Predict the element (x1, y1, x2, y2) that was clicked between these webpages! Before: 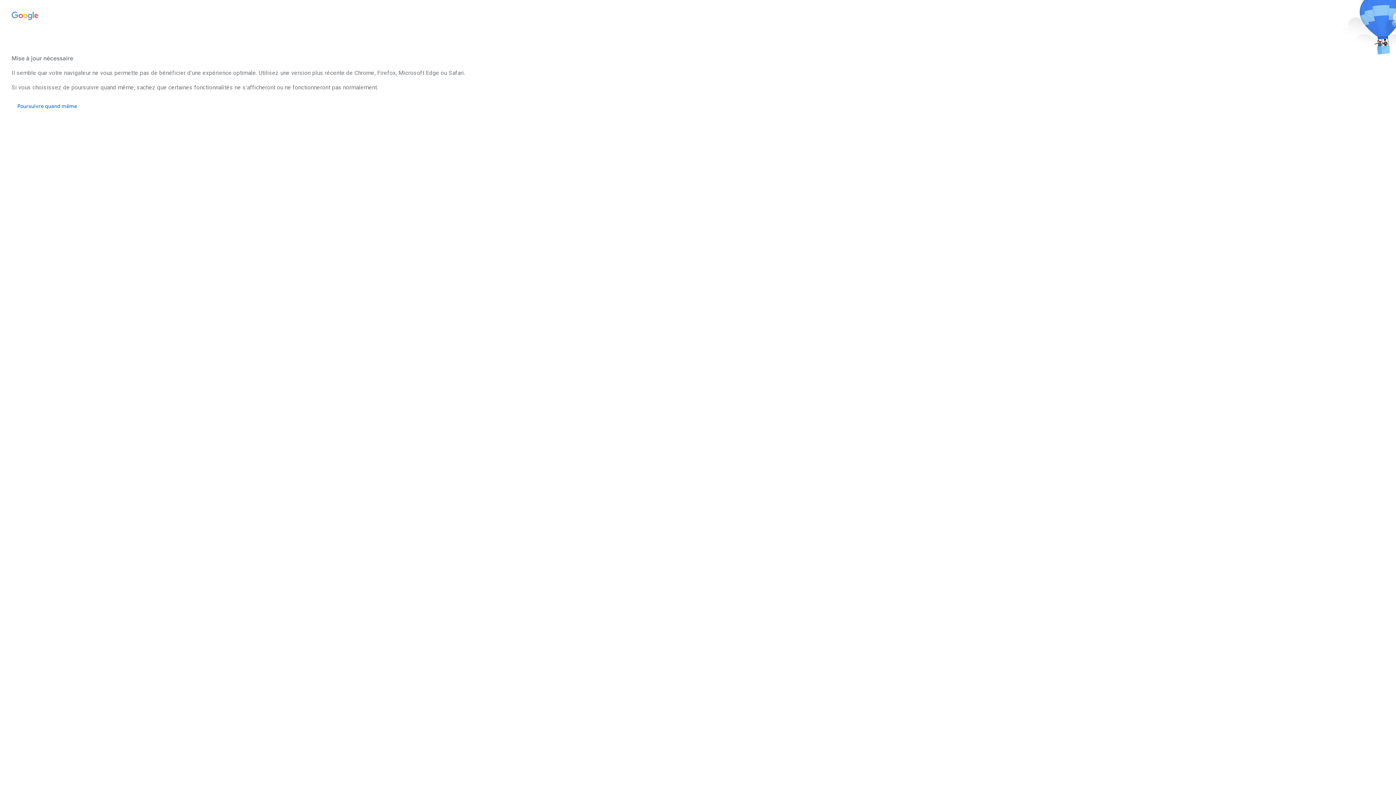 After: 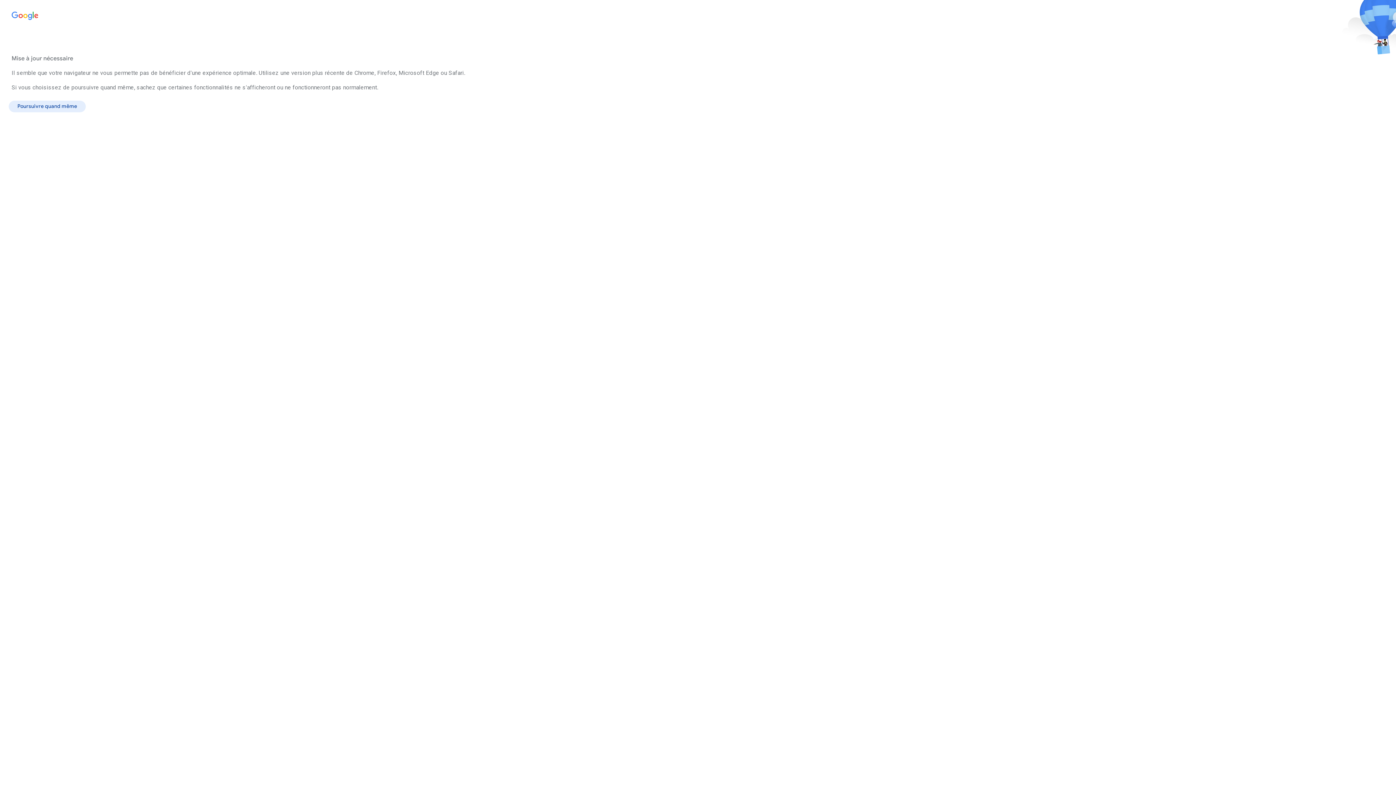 Action: bbox: (8, 100, 85, 112) label: Poursuivre quand même